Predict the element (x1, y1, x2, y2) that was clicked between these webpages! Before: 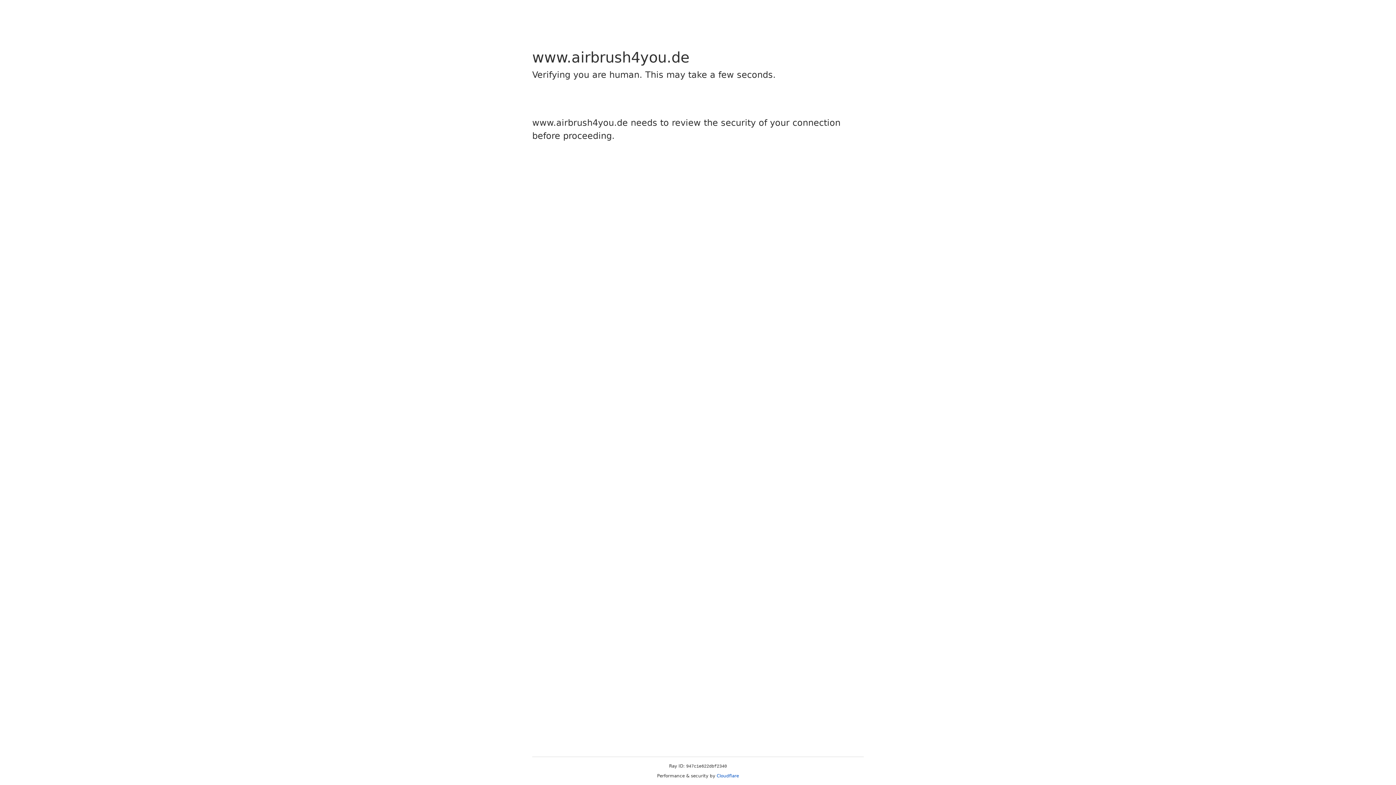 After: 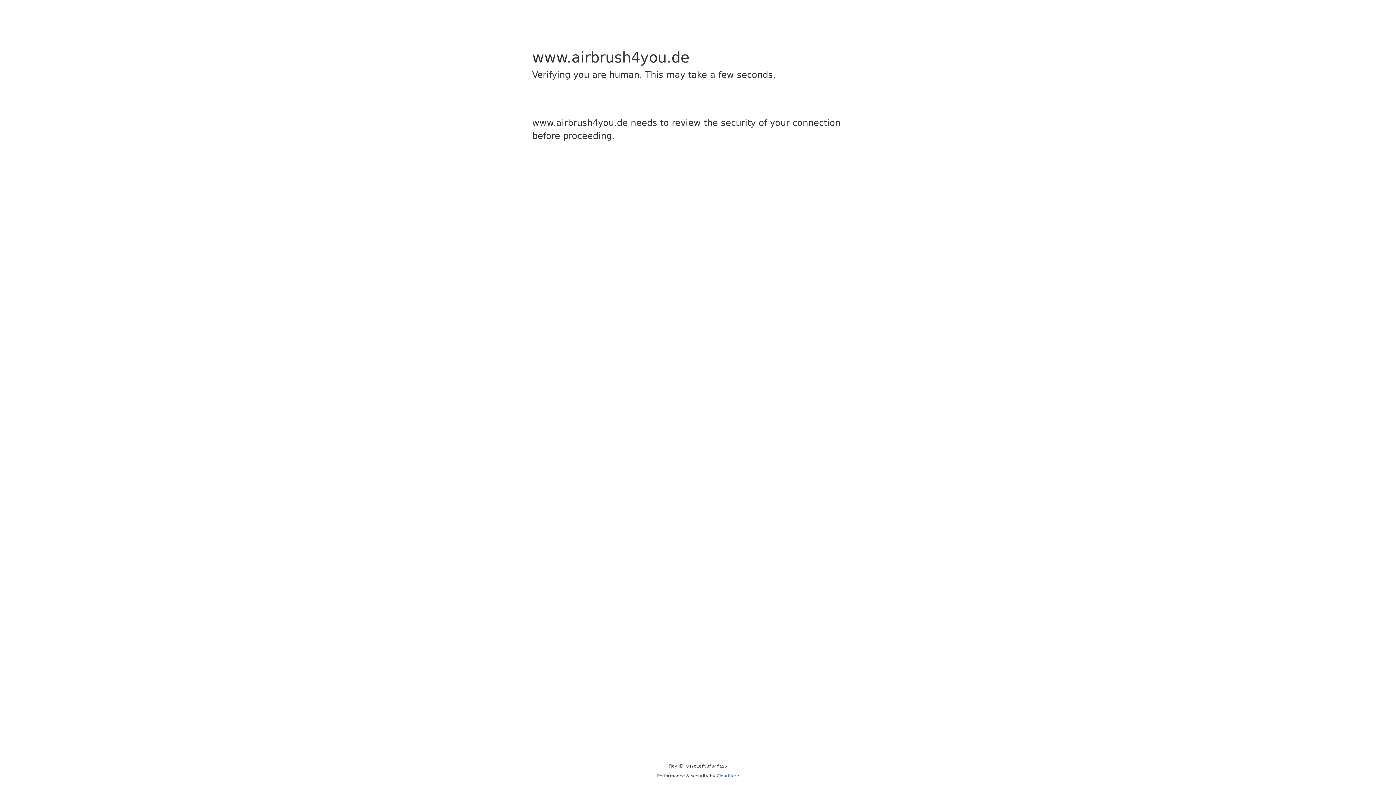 Action: bbox: (716, 773, 739, 778) label: Cloudflare